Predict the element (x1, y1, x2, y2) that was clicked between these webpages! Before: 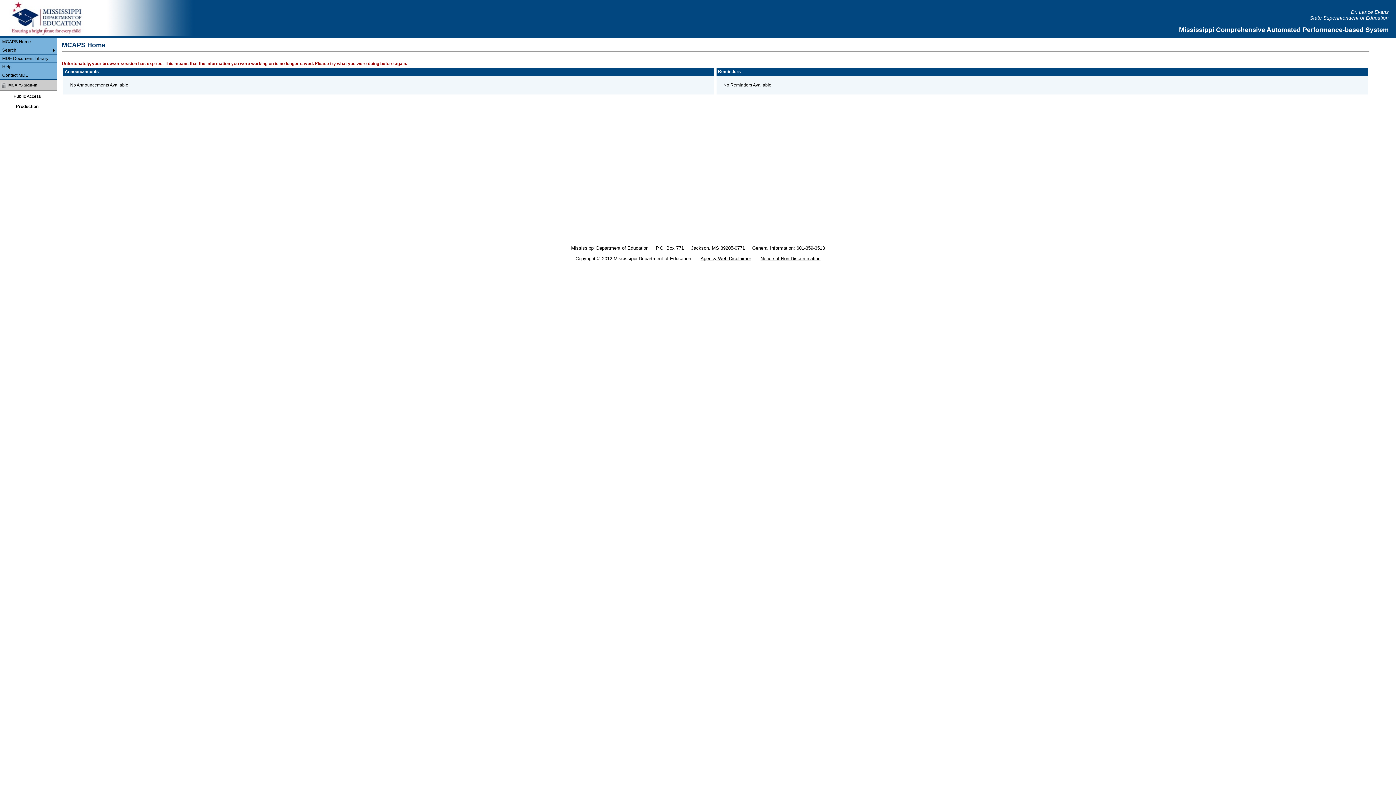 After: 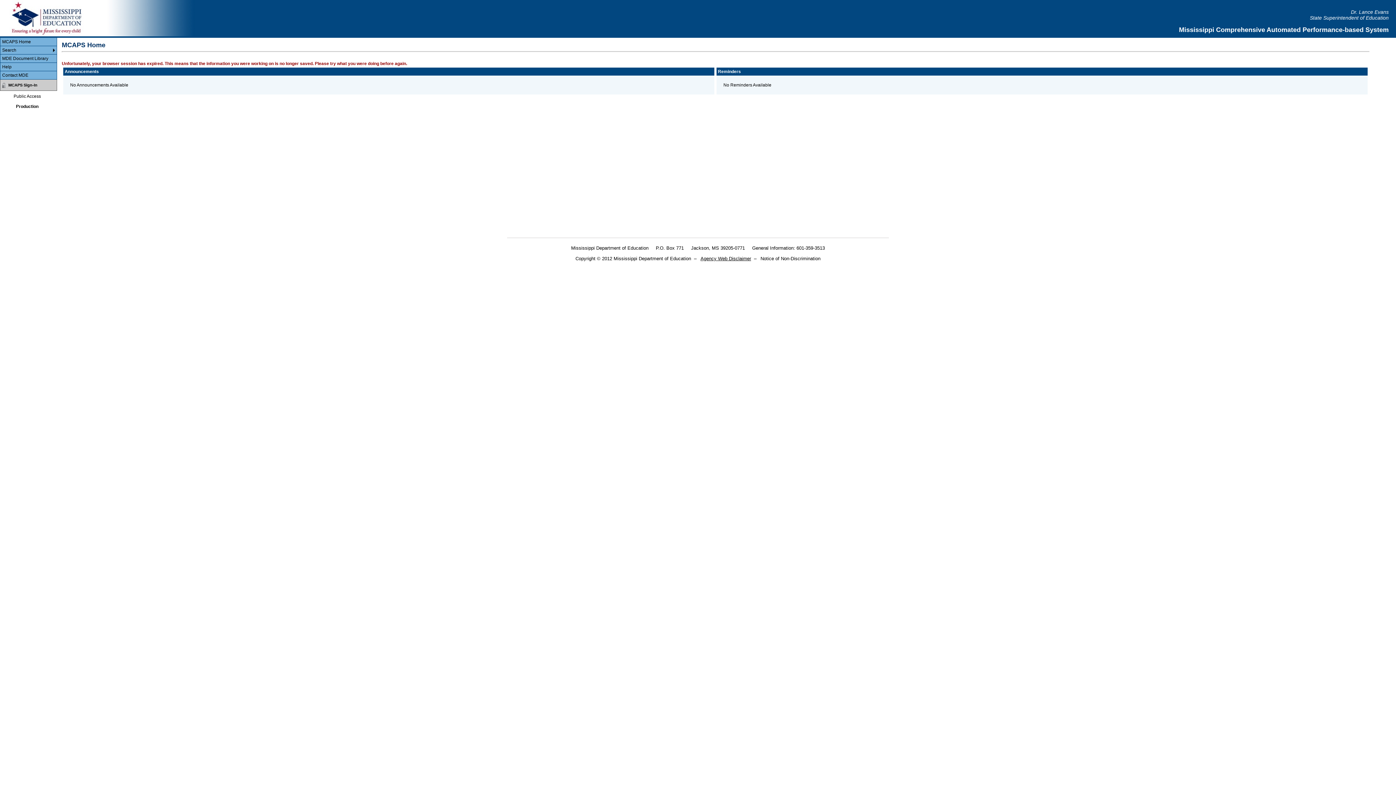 Action: bbox: (759, 256, 820, 261) label: Notice of Non-Discrimination